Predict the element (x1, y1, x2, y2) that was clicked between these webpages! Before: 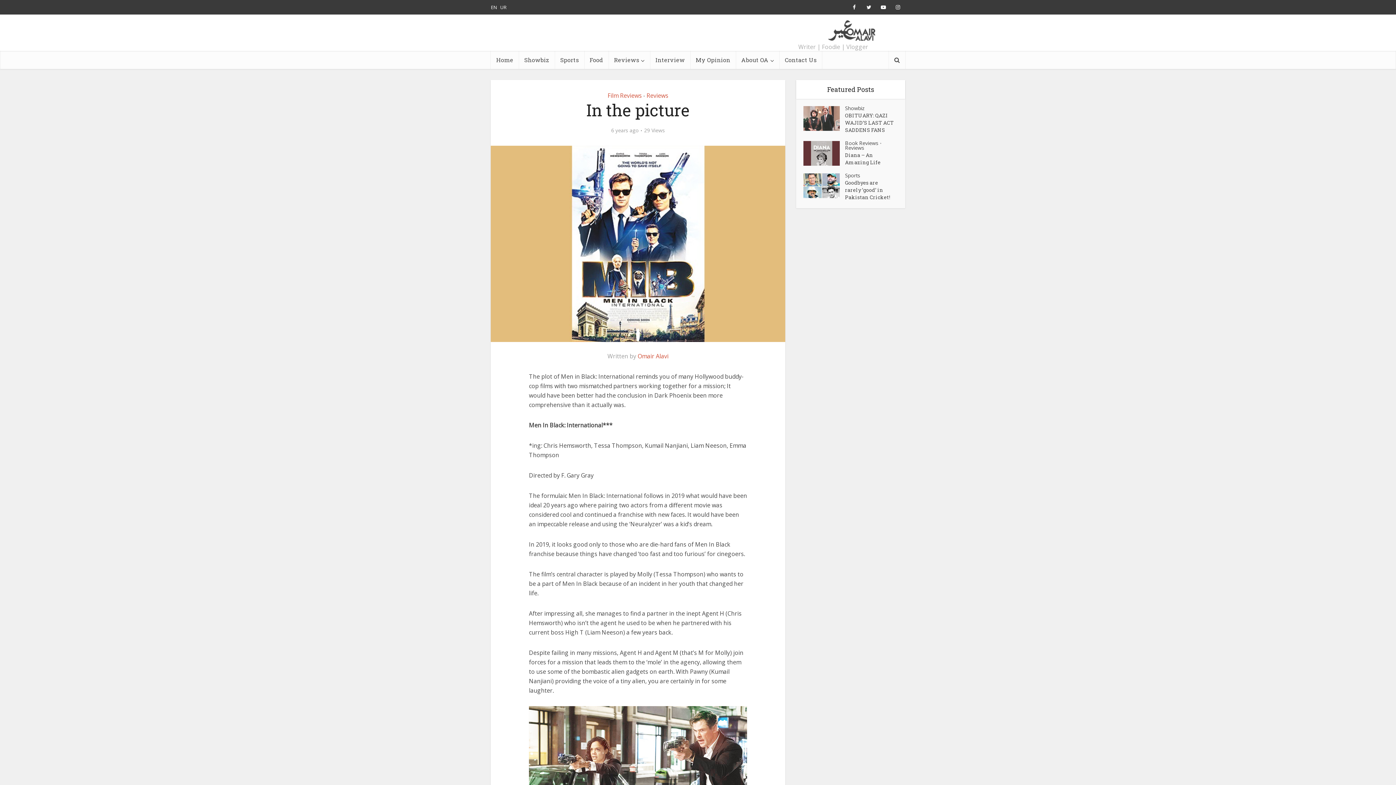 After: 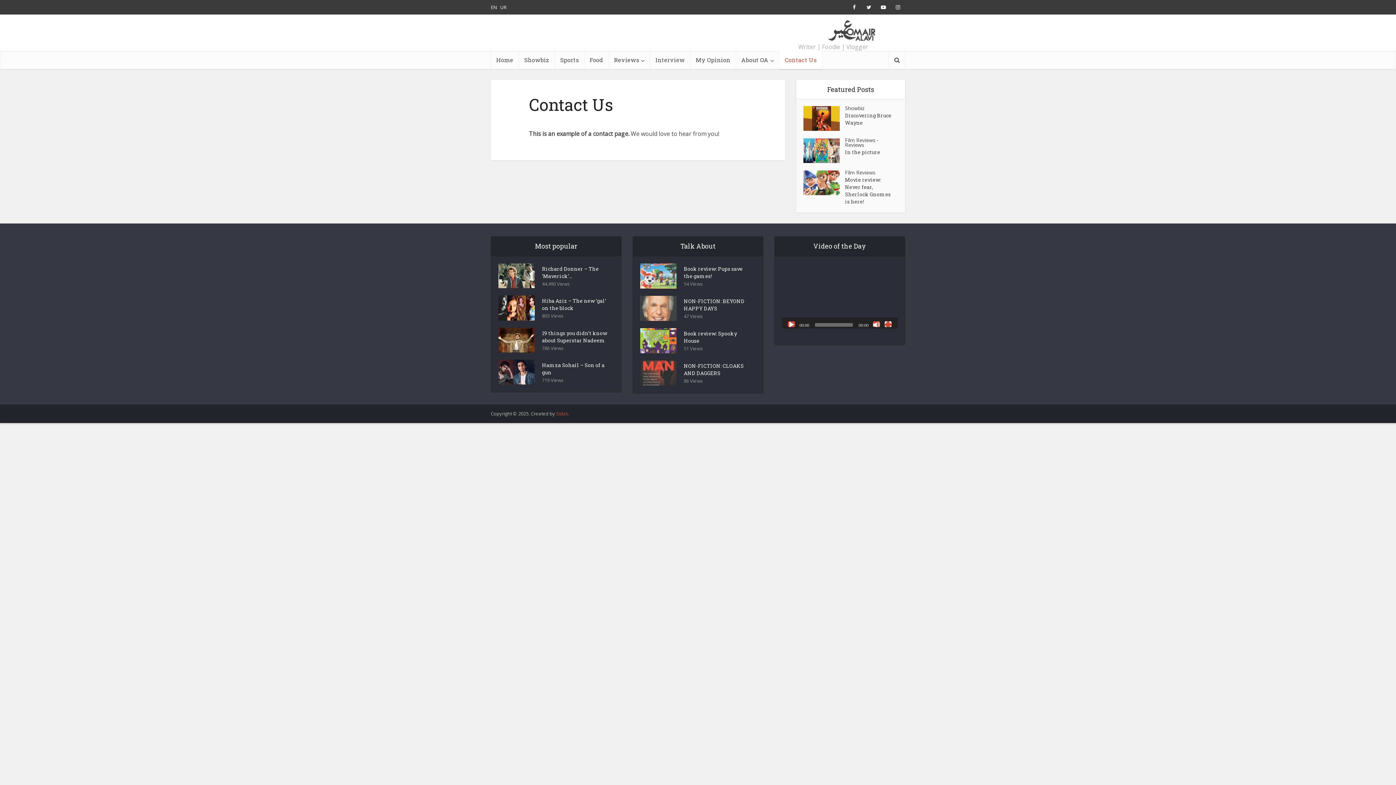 Action: label: Contact Us bbox: (779, 50, 822, 69)